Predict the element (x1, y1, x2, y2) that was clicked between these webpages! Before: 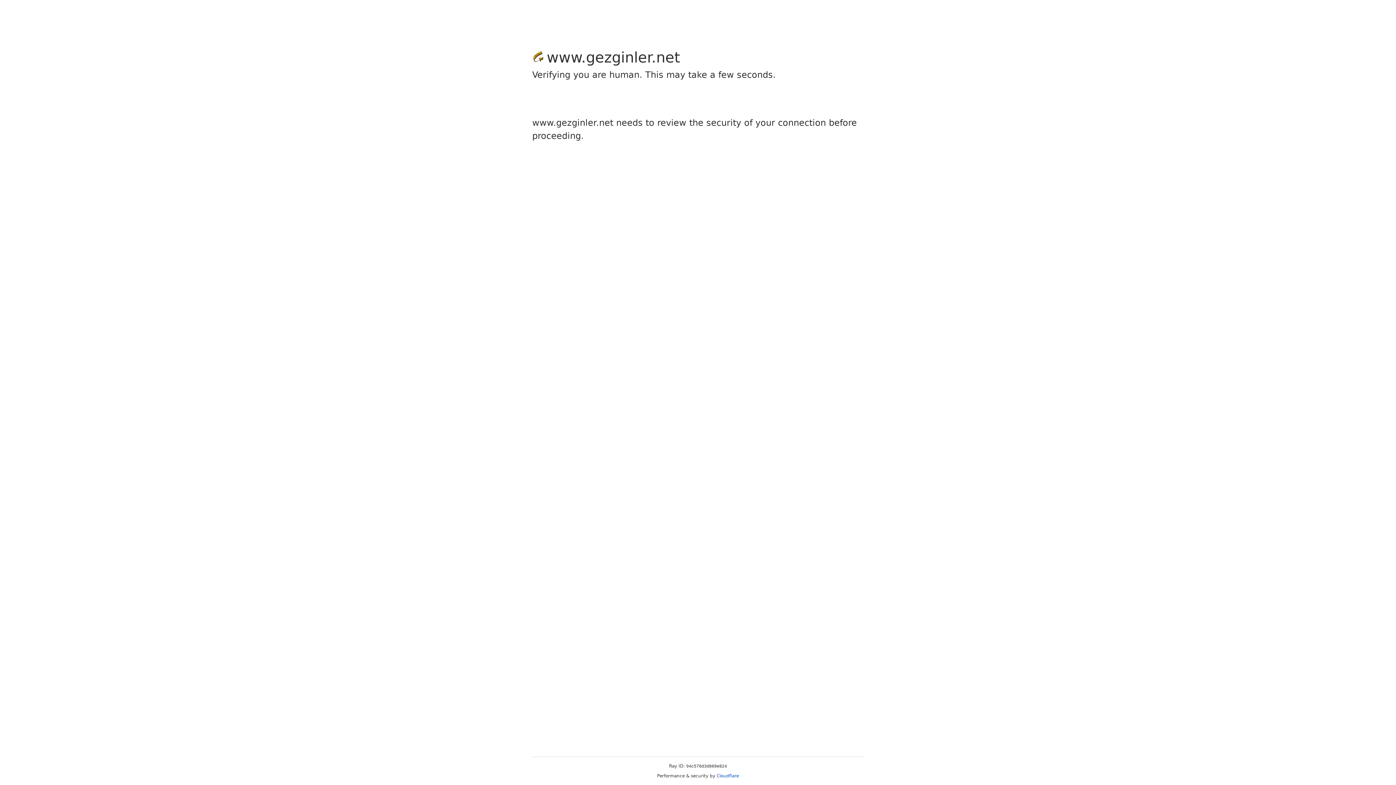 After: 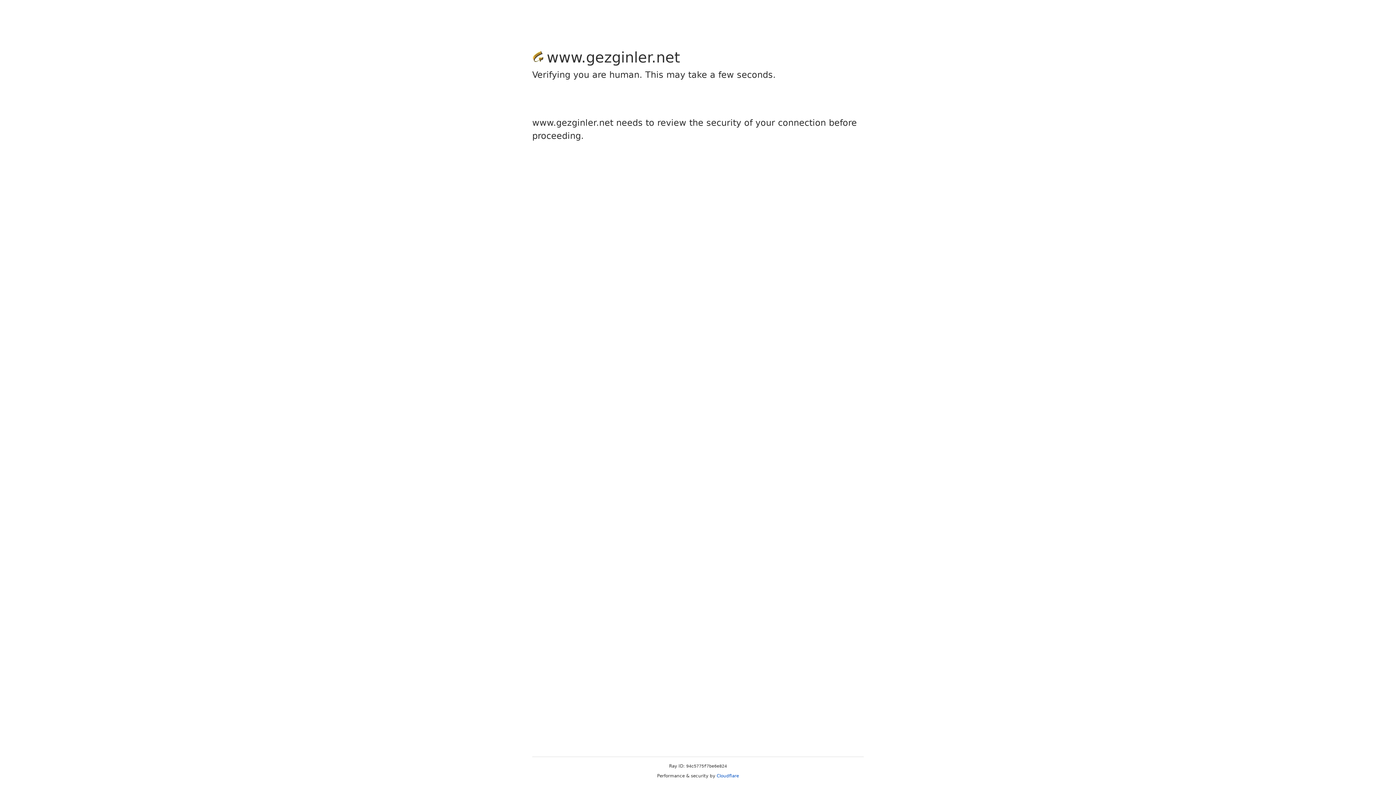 Action: bbox: (716, 773, 739, 778) label: Cloudflare